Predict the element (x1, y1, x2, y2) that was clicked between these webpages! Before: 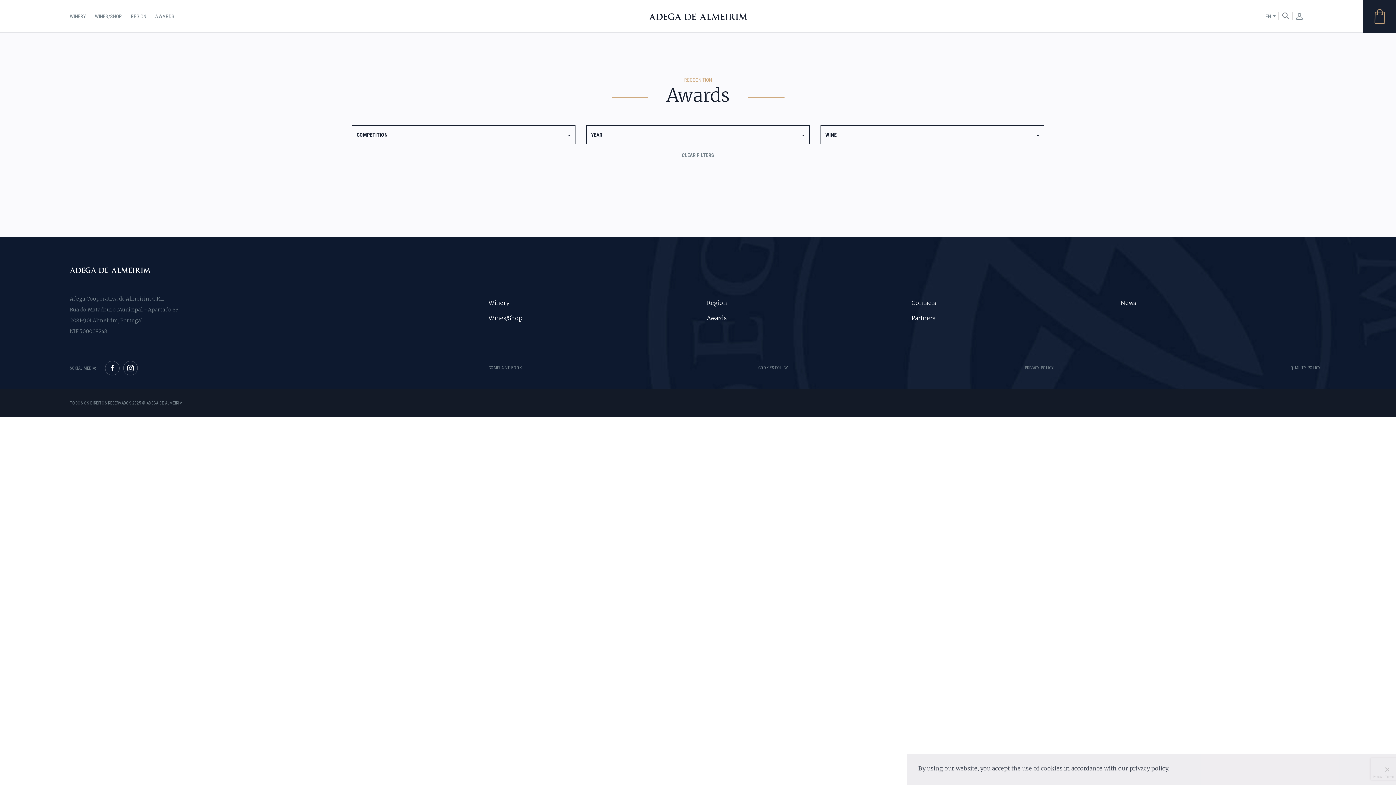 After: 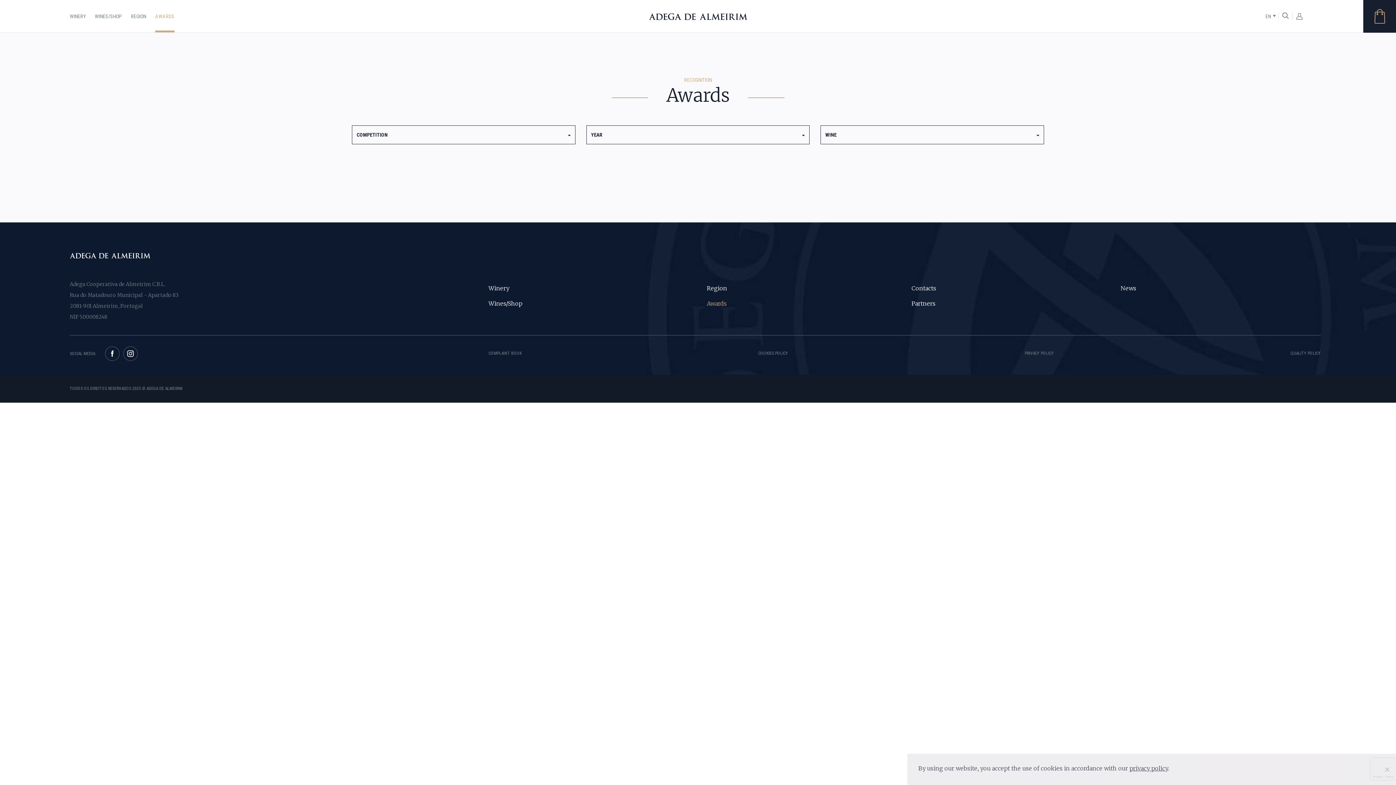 Action: bbox: (155, 12, 174, 19) label: AWARDS